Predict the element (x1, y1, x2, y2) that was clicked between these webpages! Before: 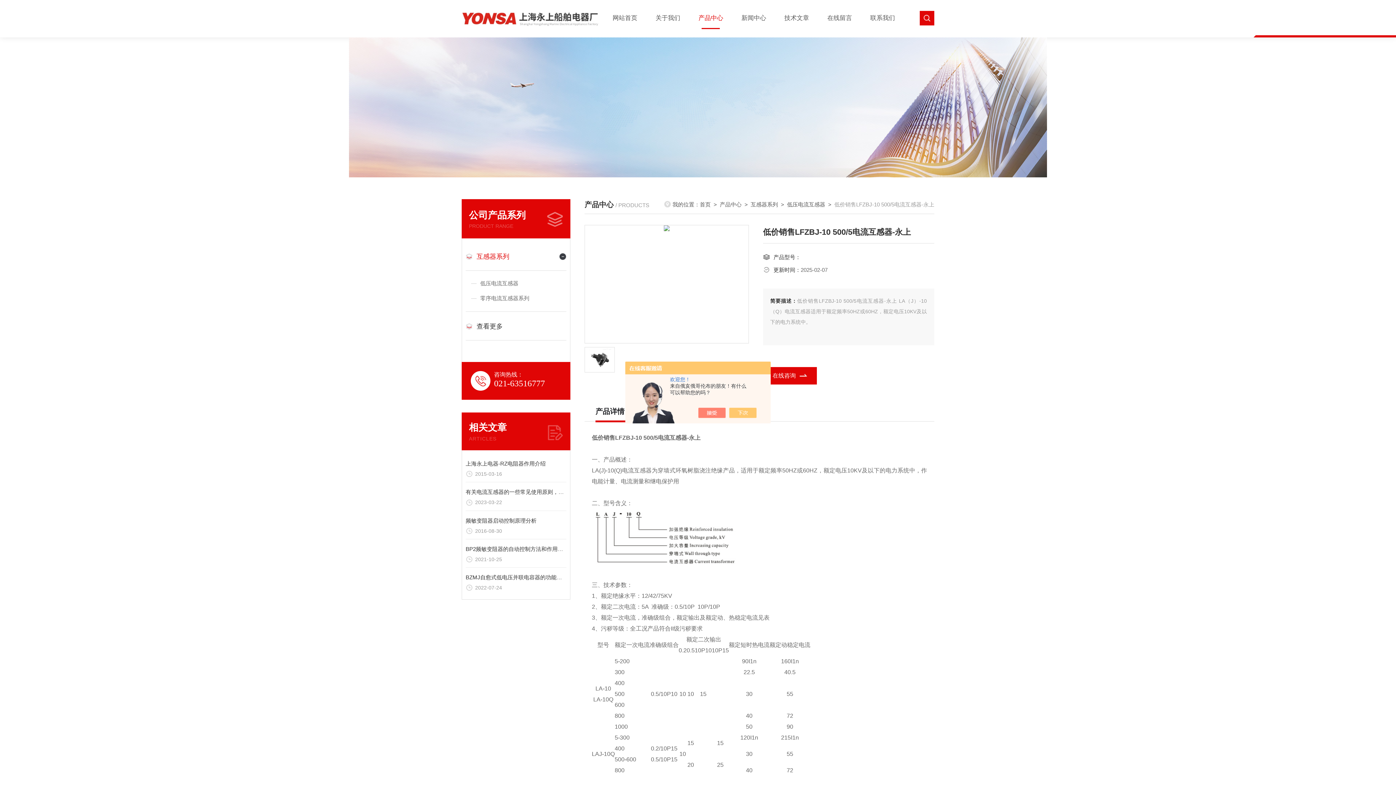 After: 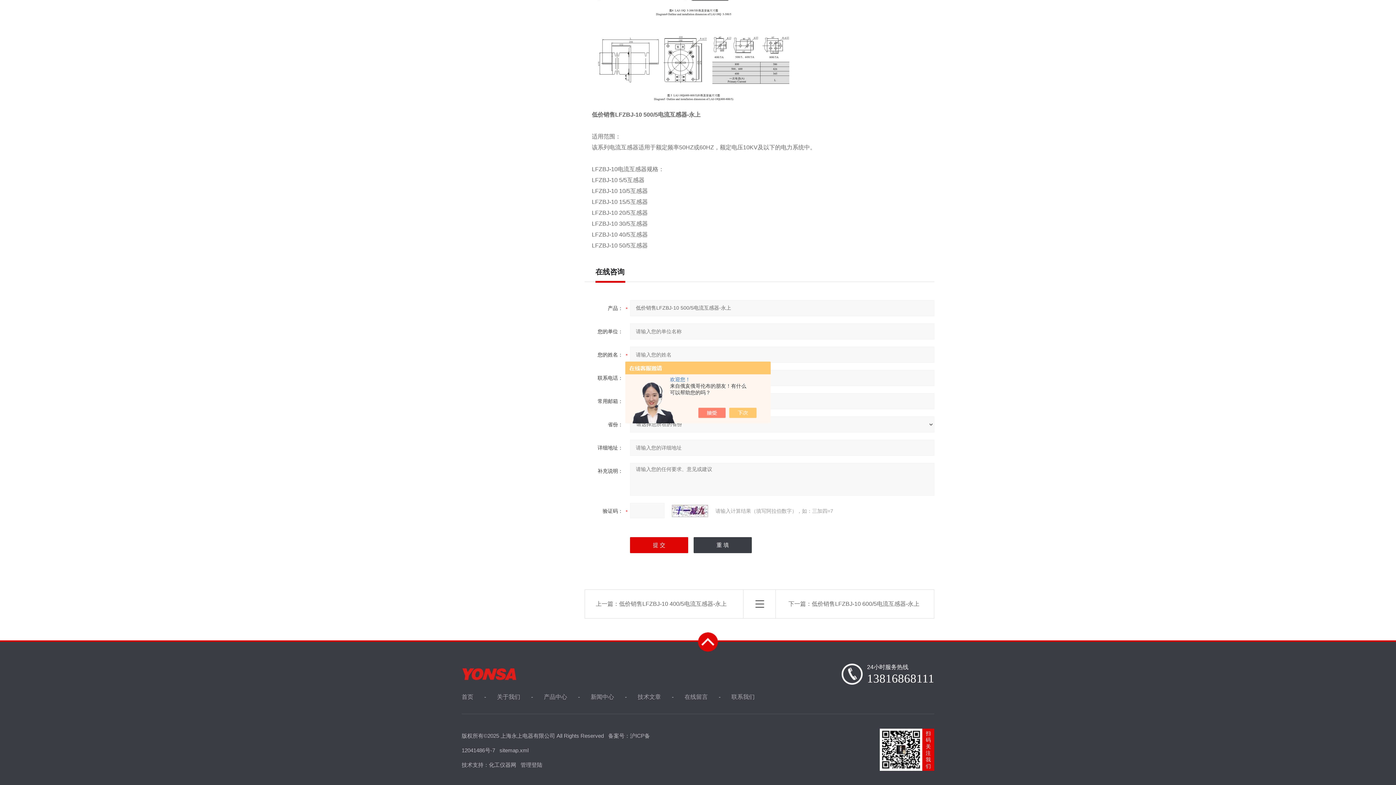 Action: label: 在线咨询 bbox: (763, 367, 816, 384)